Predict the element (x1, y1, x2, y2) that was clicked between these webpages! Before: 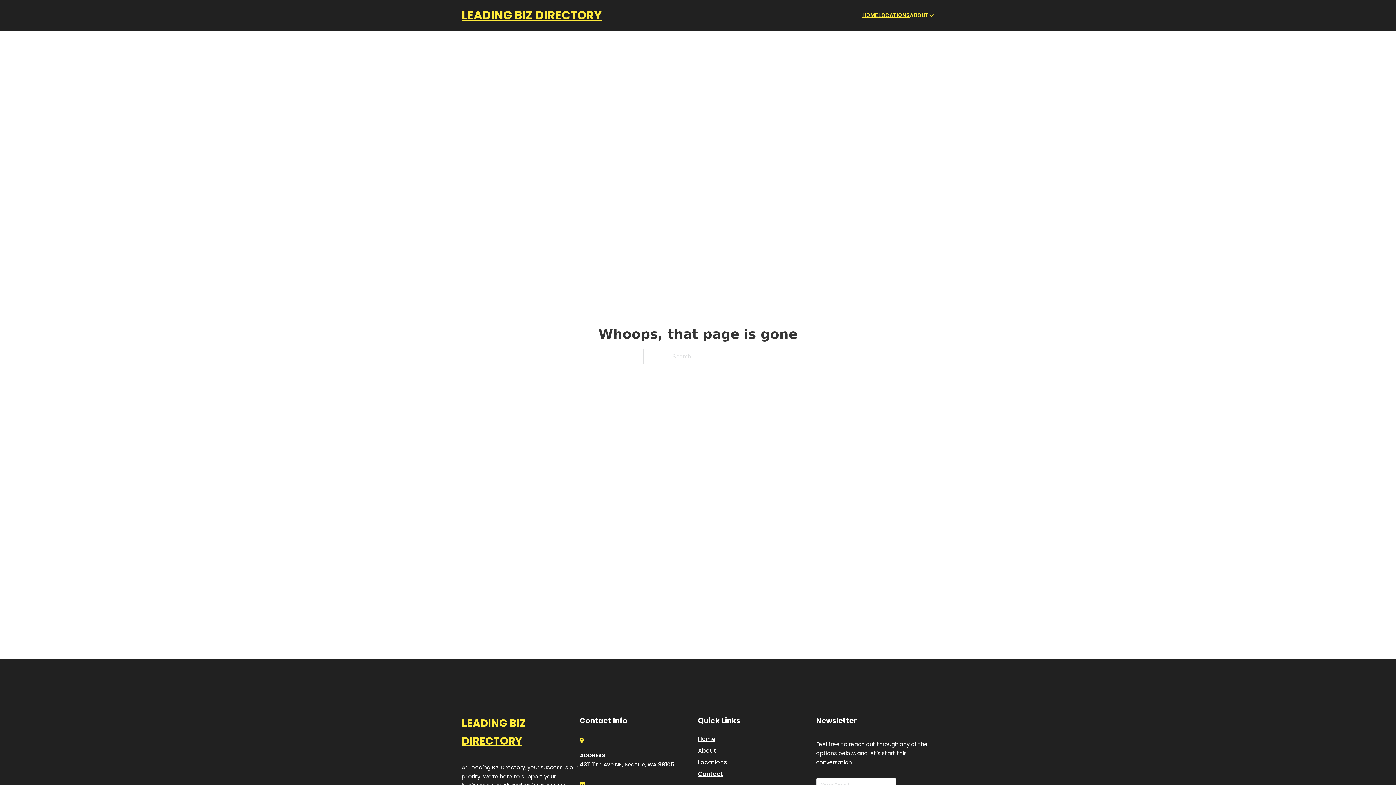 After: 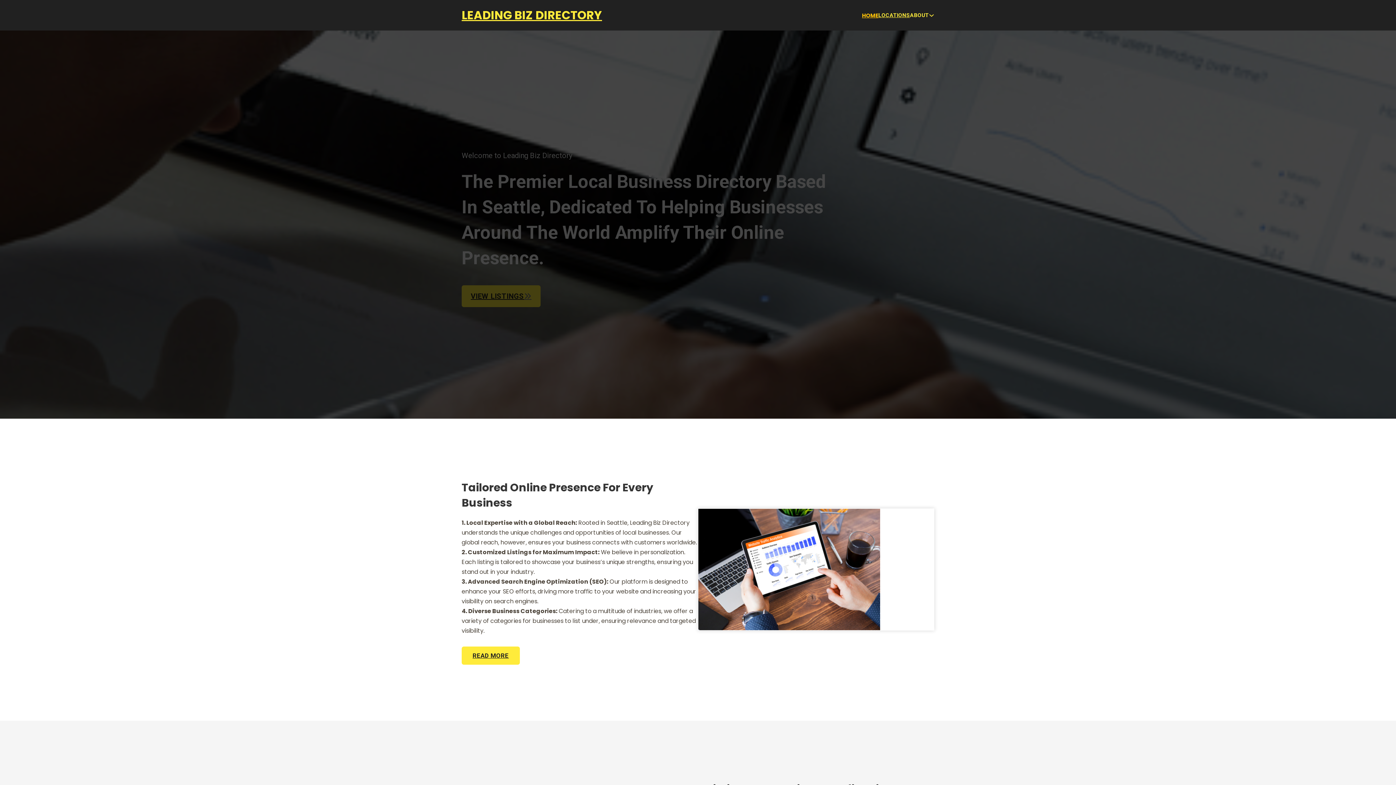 Action: label: Home bbox: (698, 734, 715, 744)